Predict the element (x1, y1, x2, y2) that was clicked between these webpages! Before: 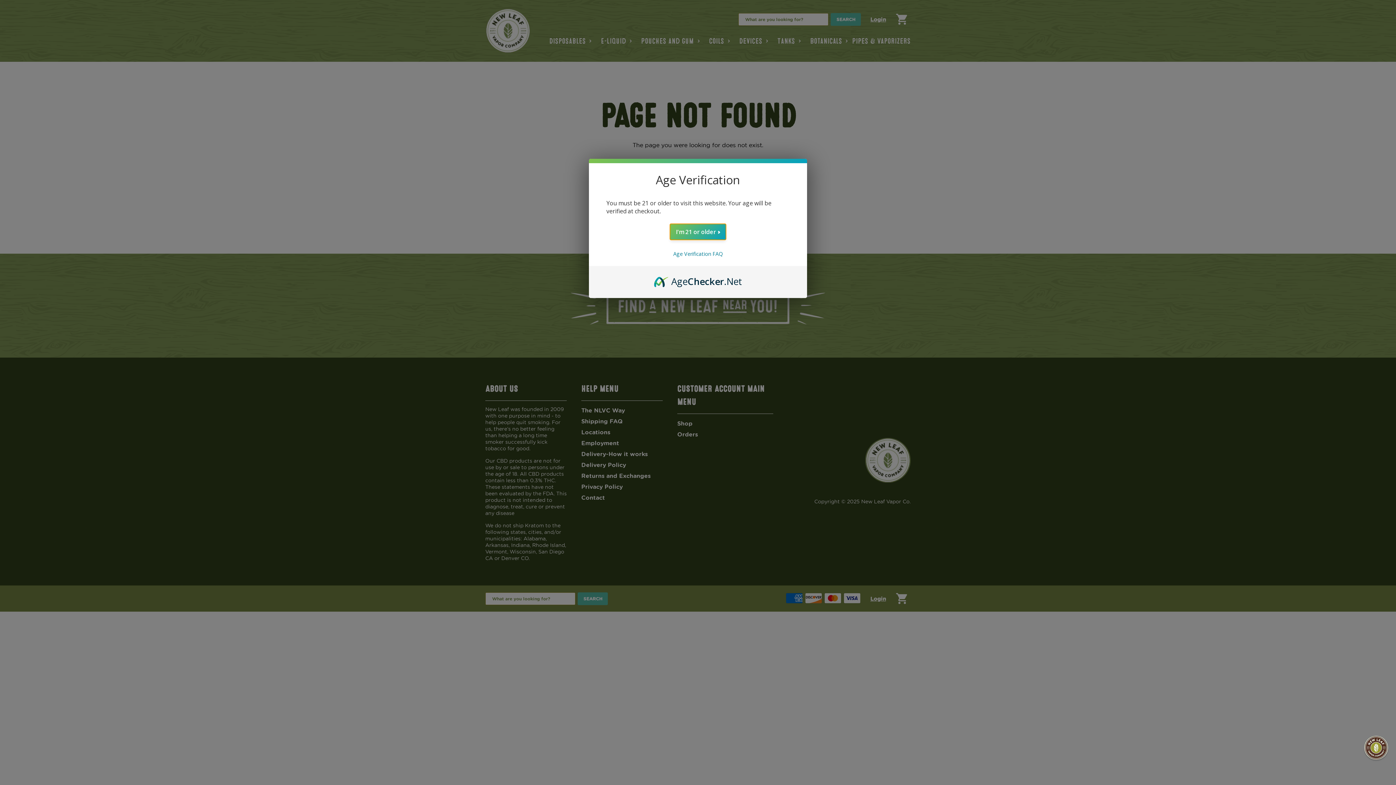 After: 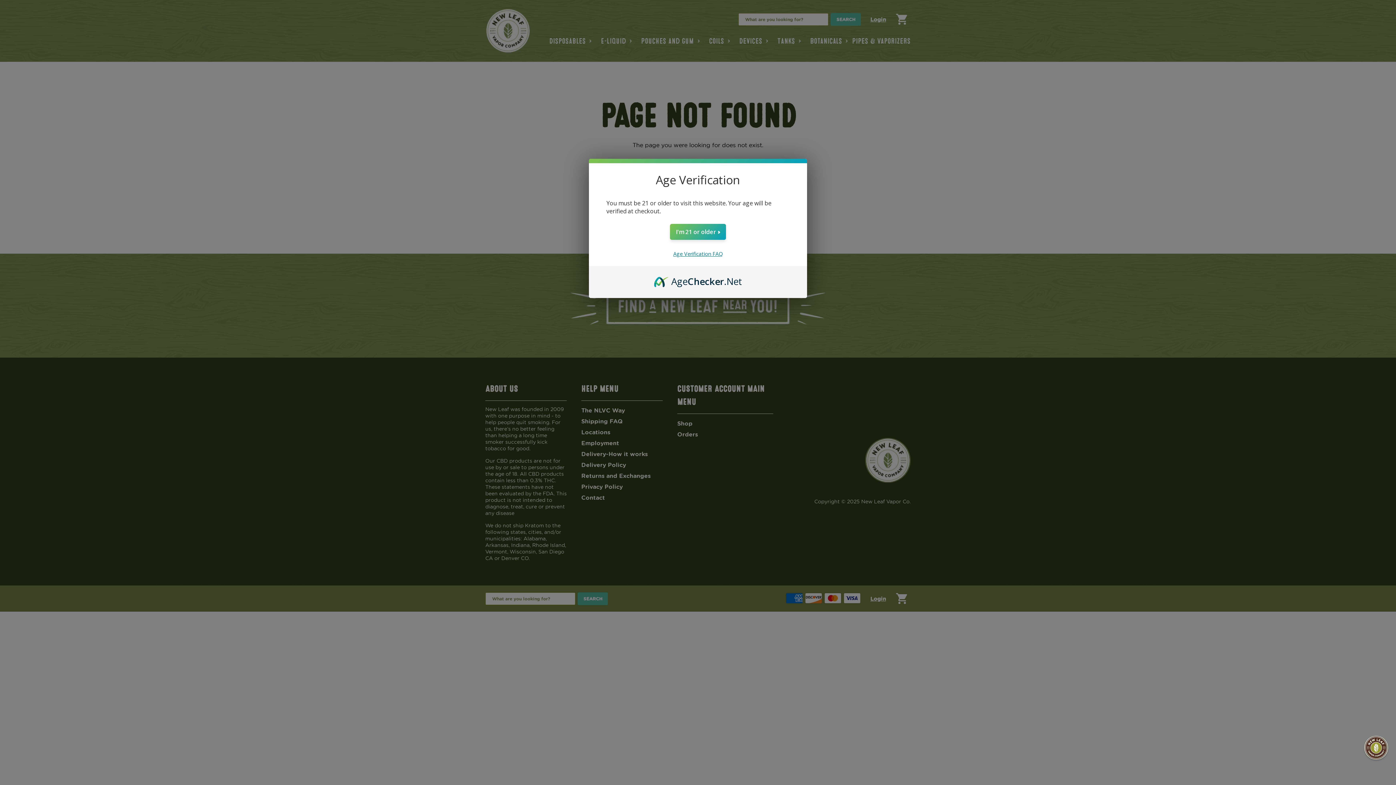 Action: bbox: (673, 250, 722, 257) label: Age Verification FAQ